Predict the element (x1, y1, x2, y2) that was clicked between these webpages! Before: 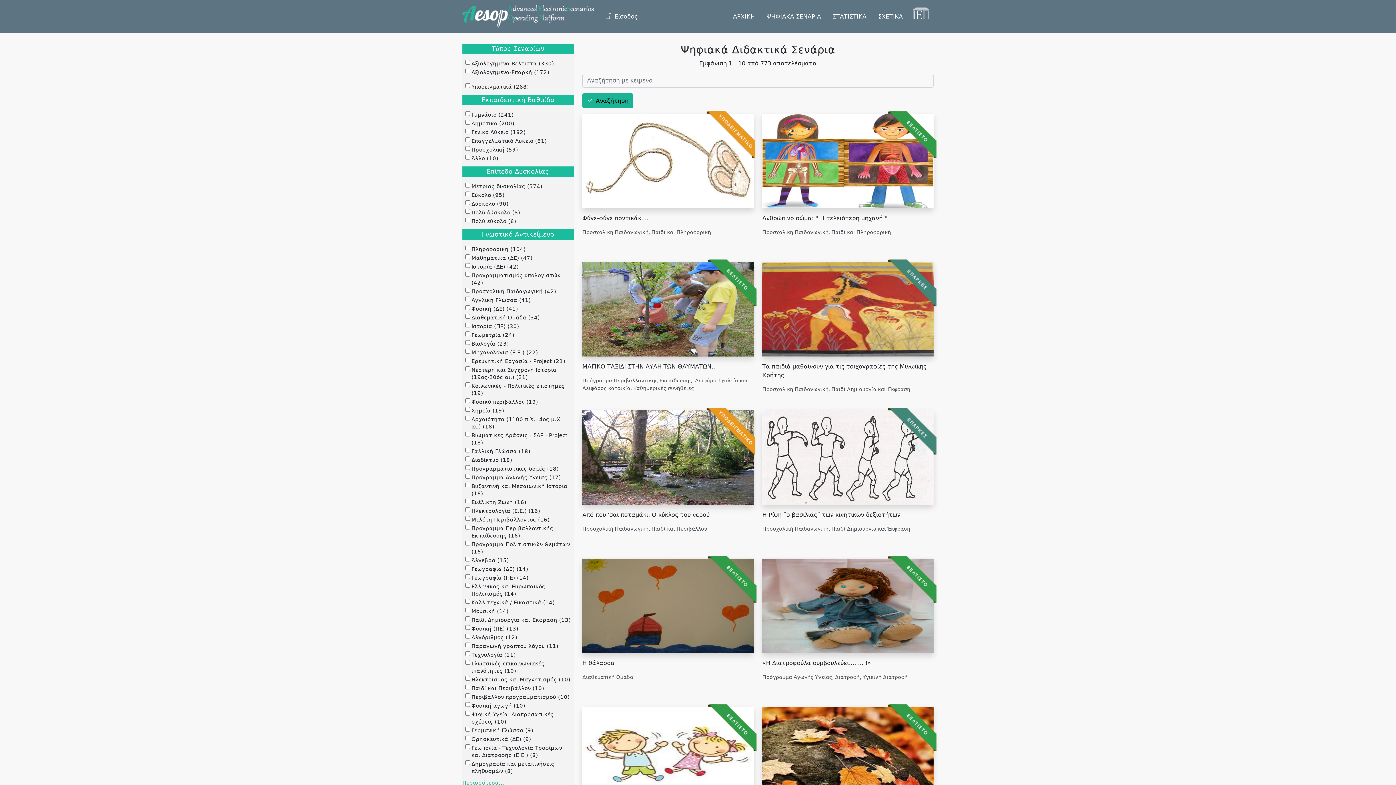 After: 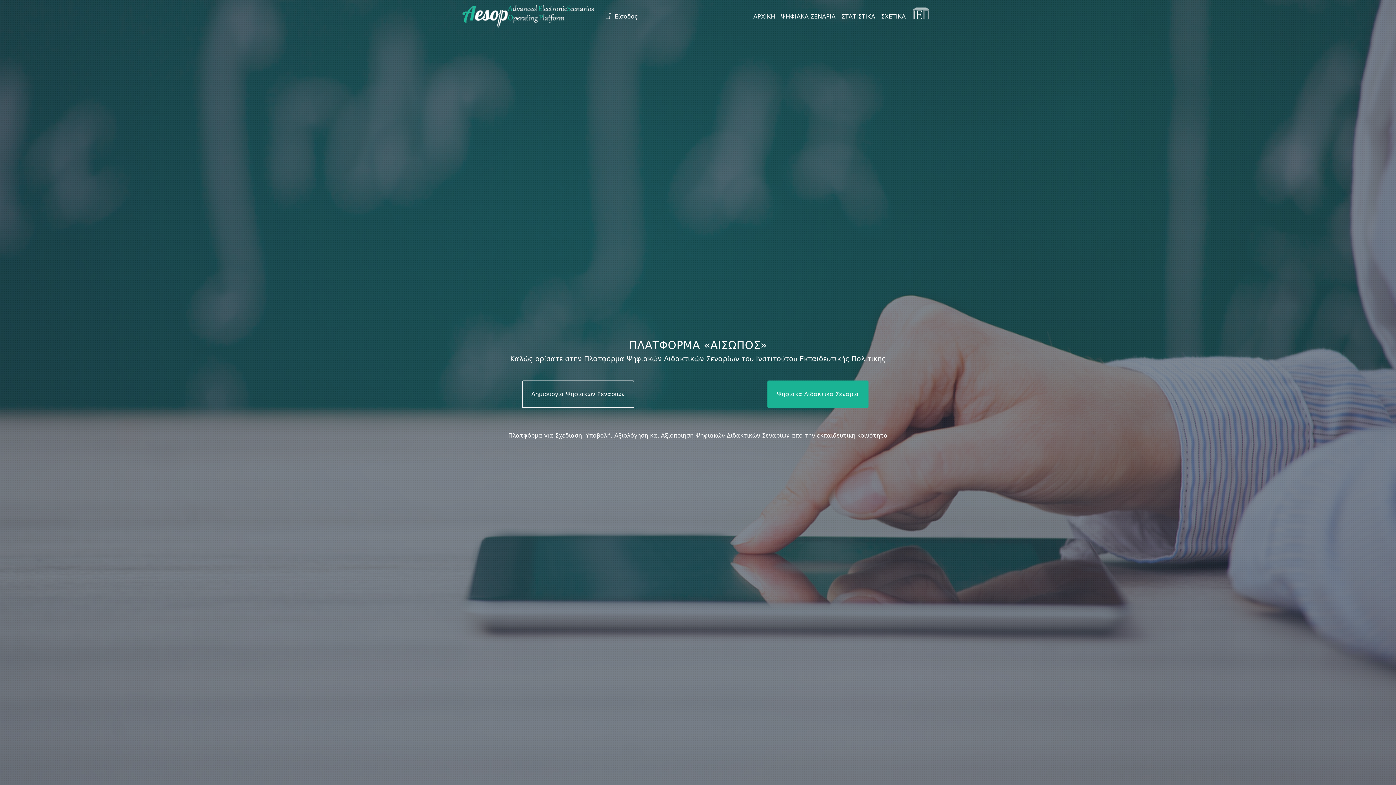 Action: bbox: (727, 9, 760, 23) label: ΑΡΧΙΚΗ